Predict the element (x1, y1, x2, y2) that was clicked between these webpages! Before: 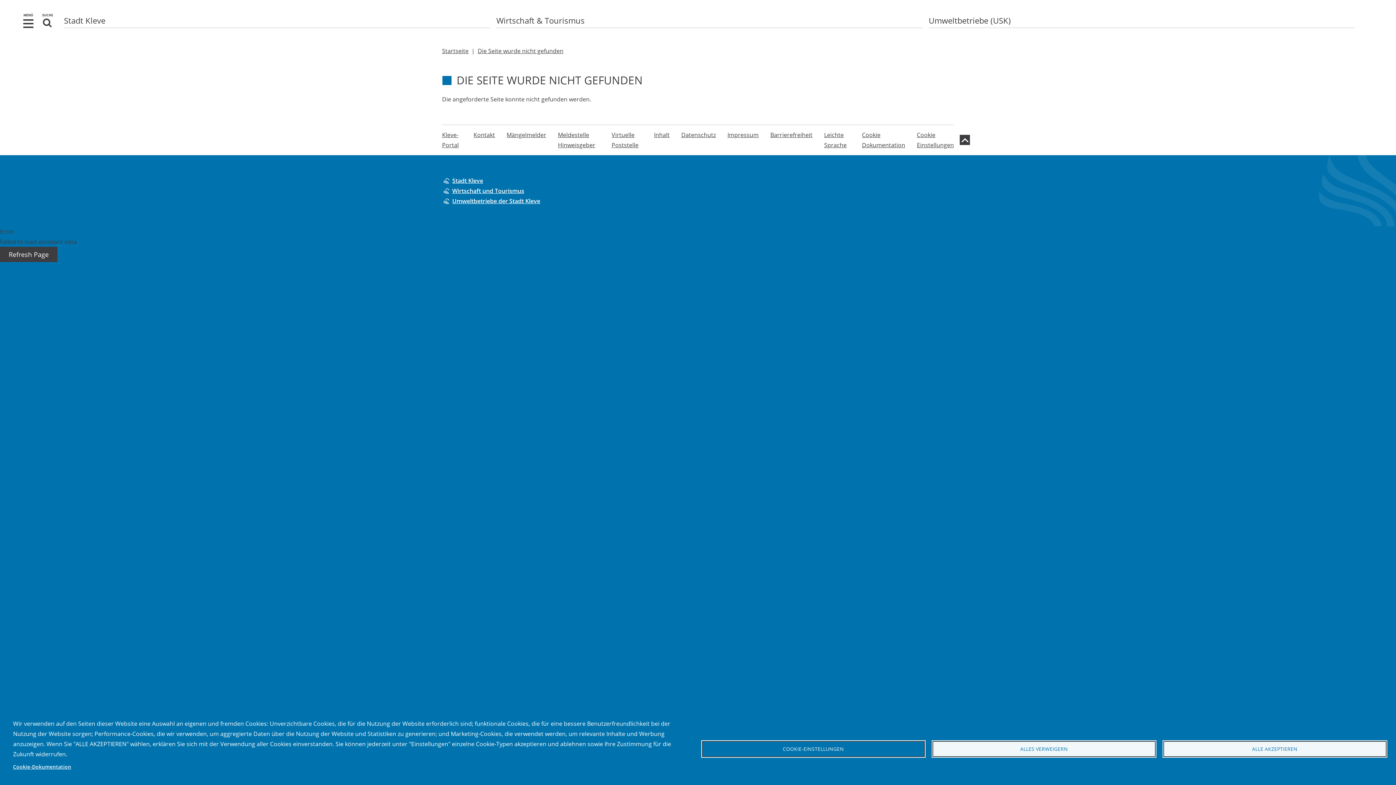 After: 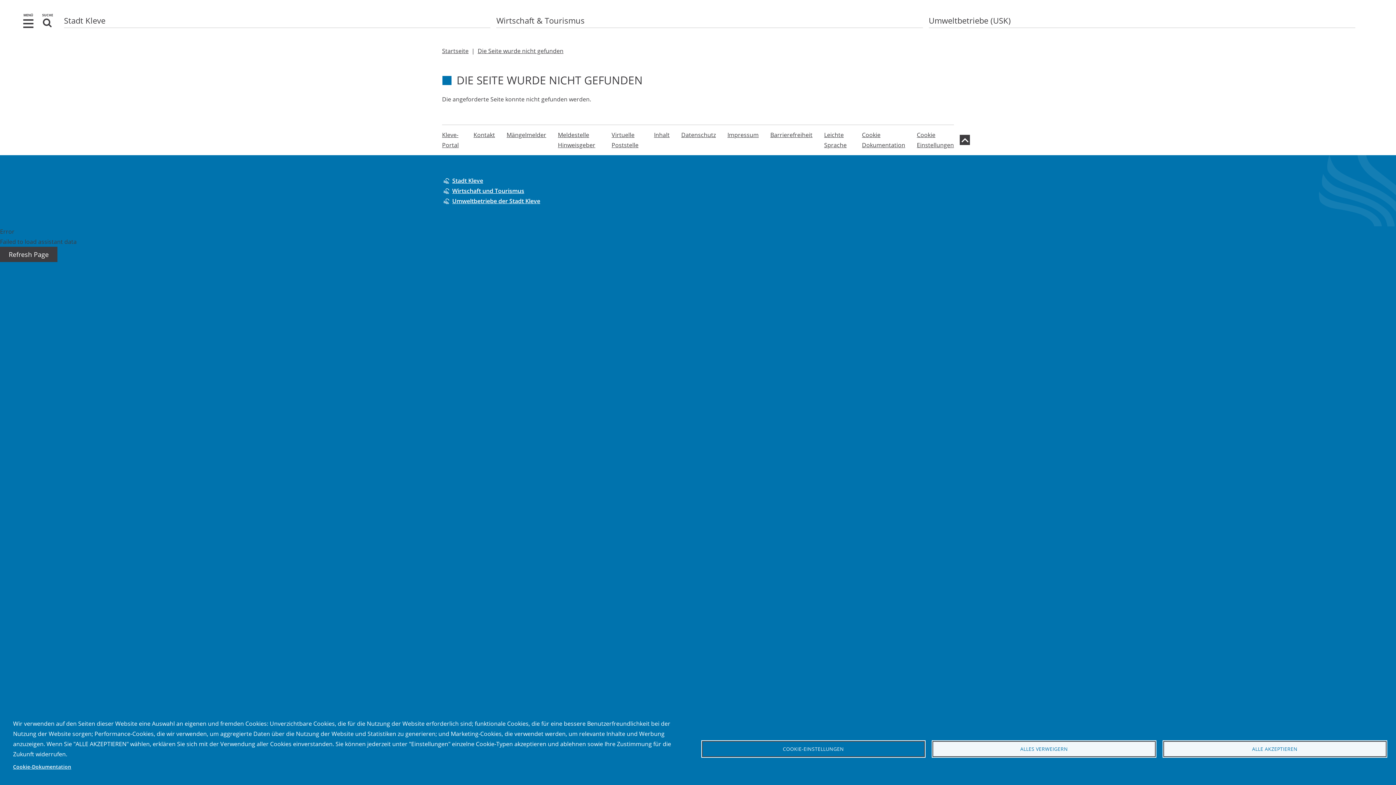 Action: label: Die Seite wurde nicht gefunden bbox: (477, 46, 563, 54)